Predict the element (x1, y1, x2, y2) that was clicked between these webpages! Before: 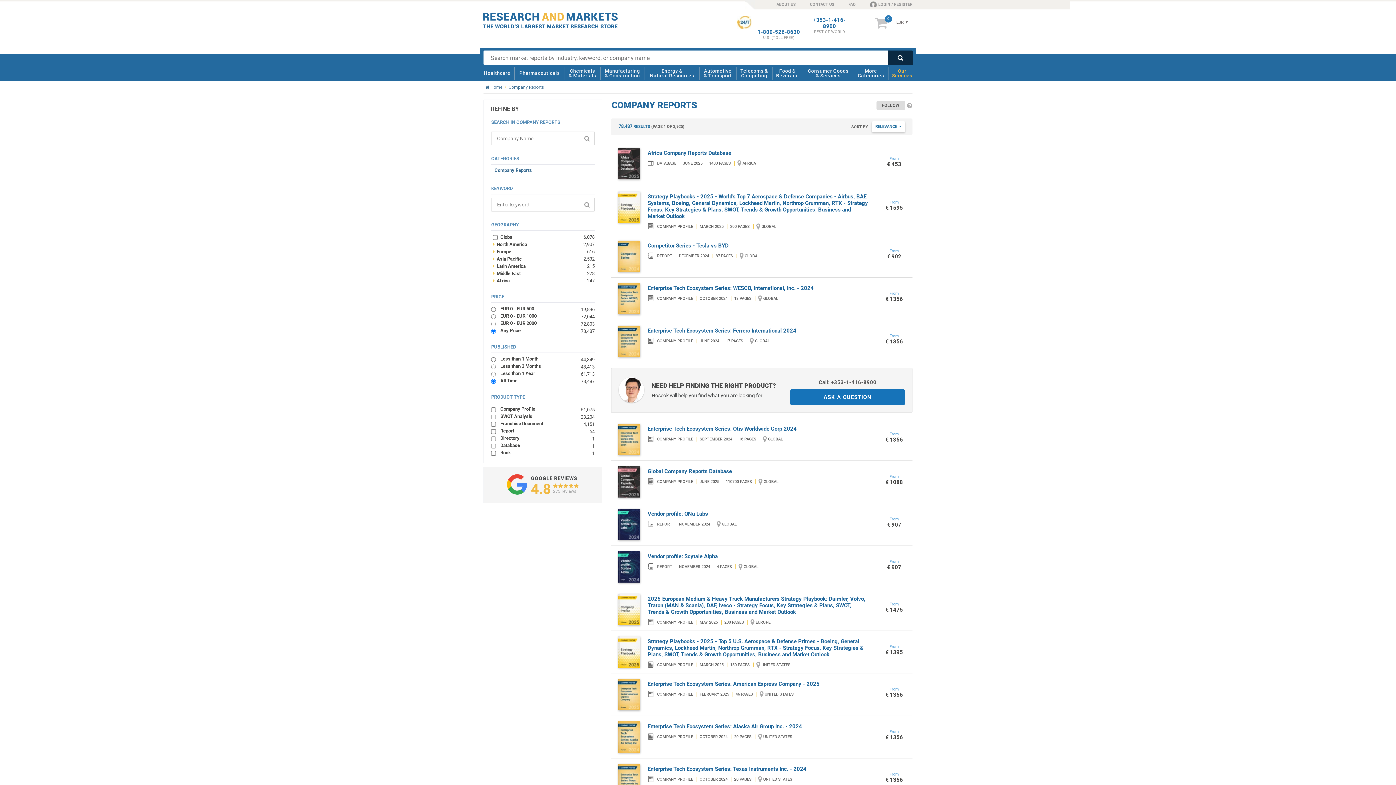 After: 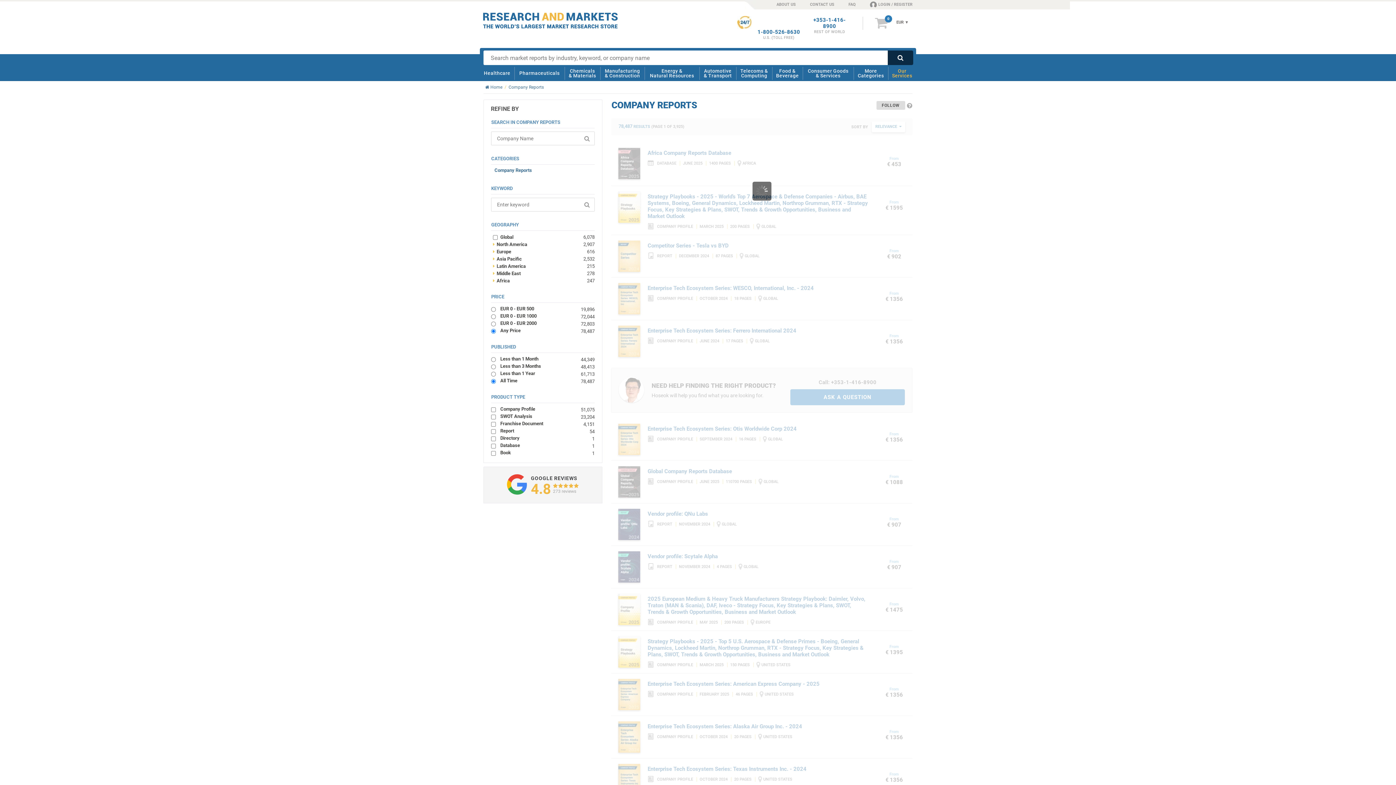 Action: label:  bbox: (579, 132, 594, 145)